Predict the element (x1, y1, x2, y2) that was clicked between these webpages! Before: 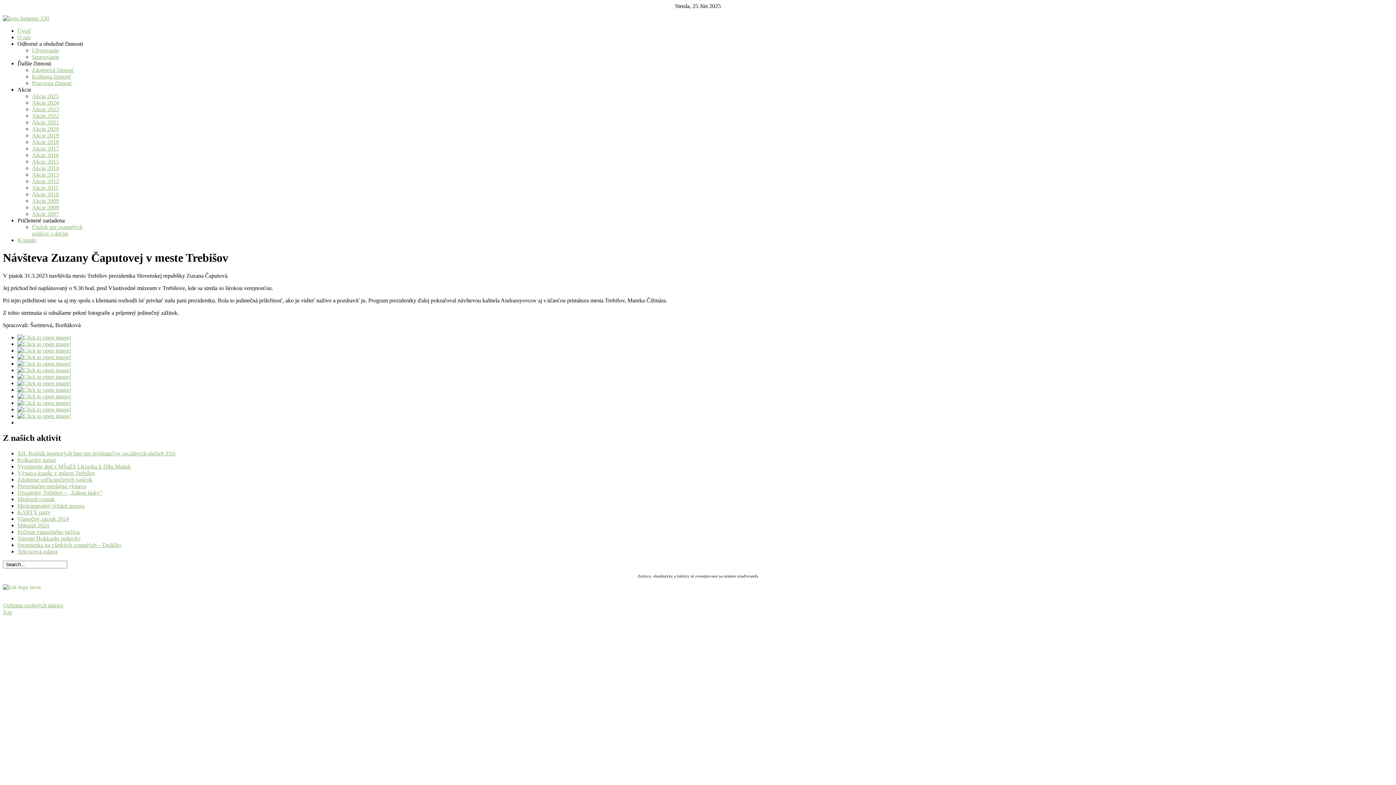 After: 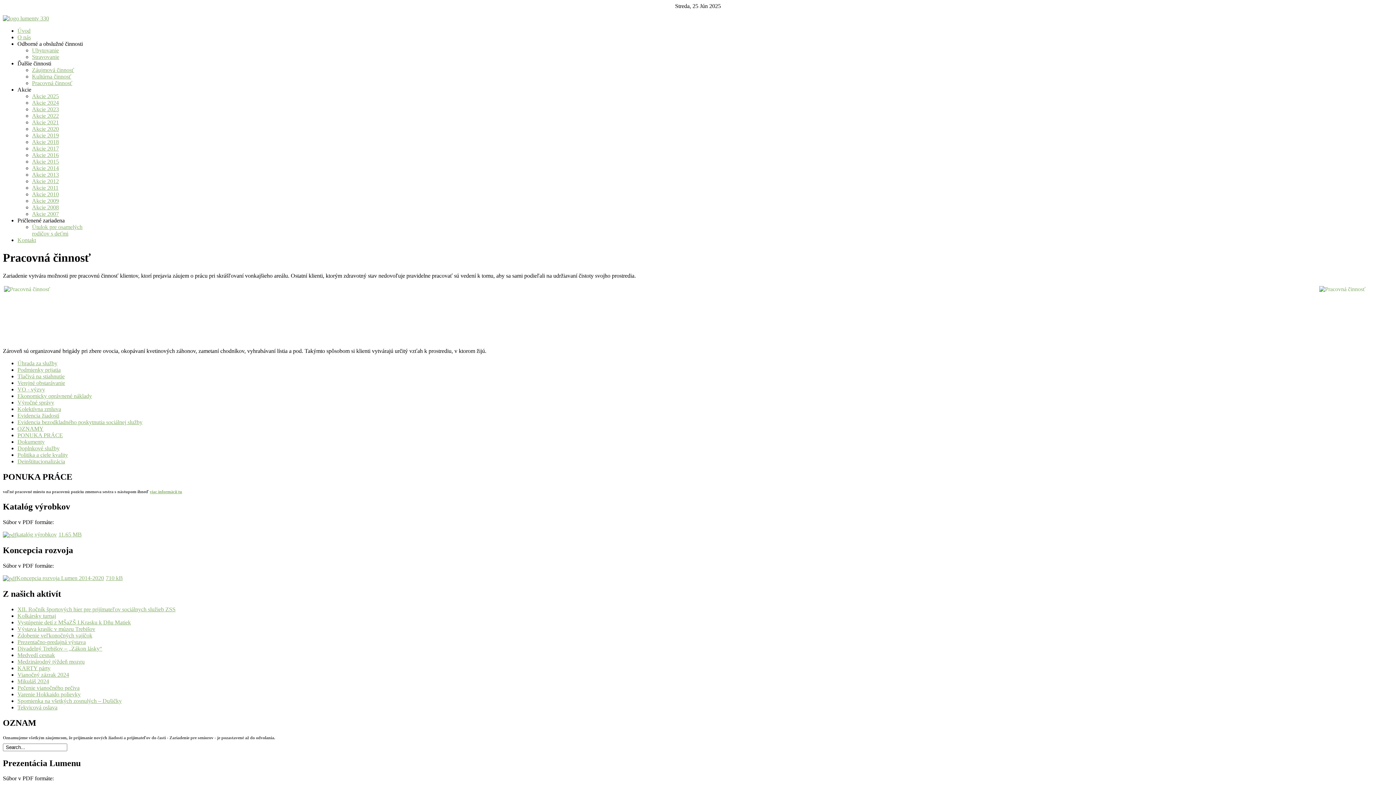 Action: bbox: (32, 80, 72, 86) label: Pracovná činnosť